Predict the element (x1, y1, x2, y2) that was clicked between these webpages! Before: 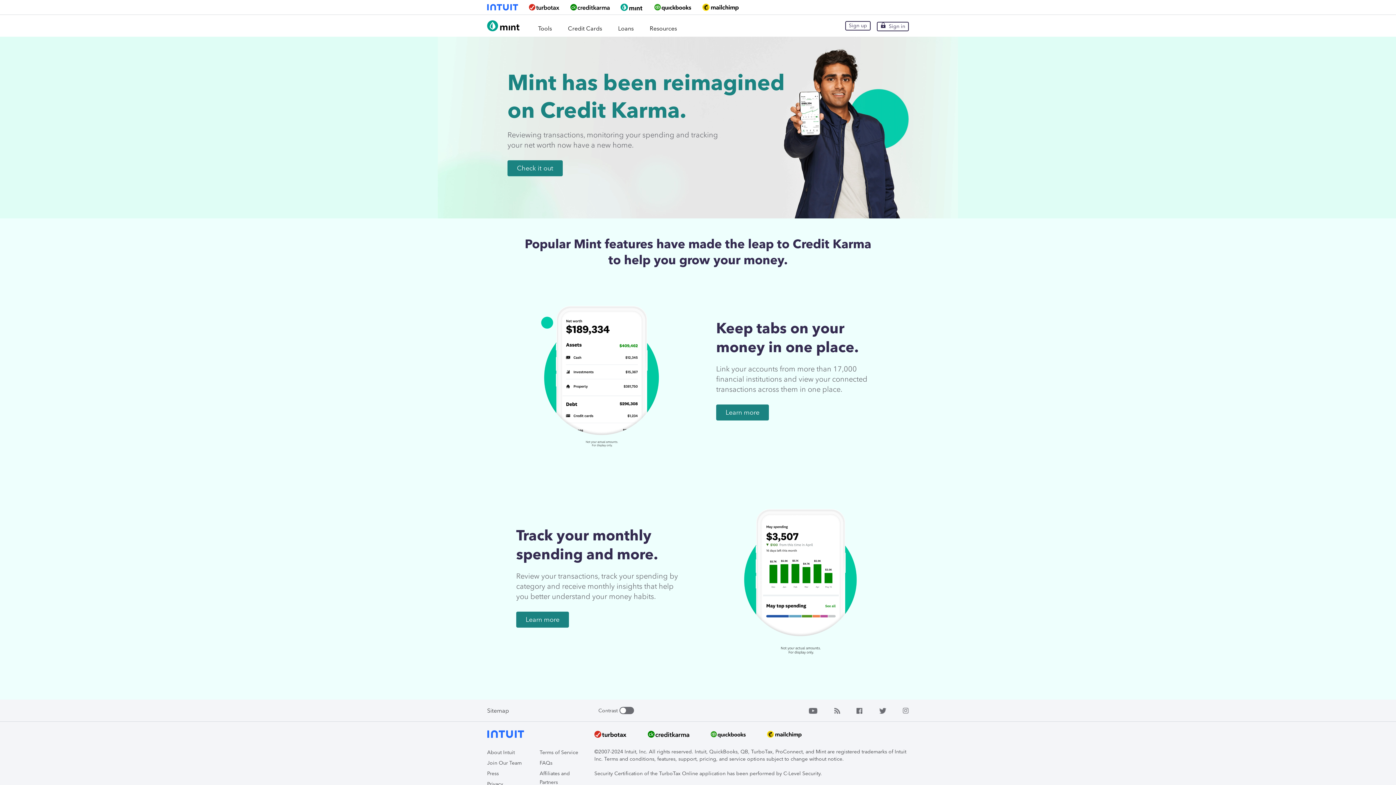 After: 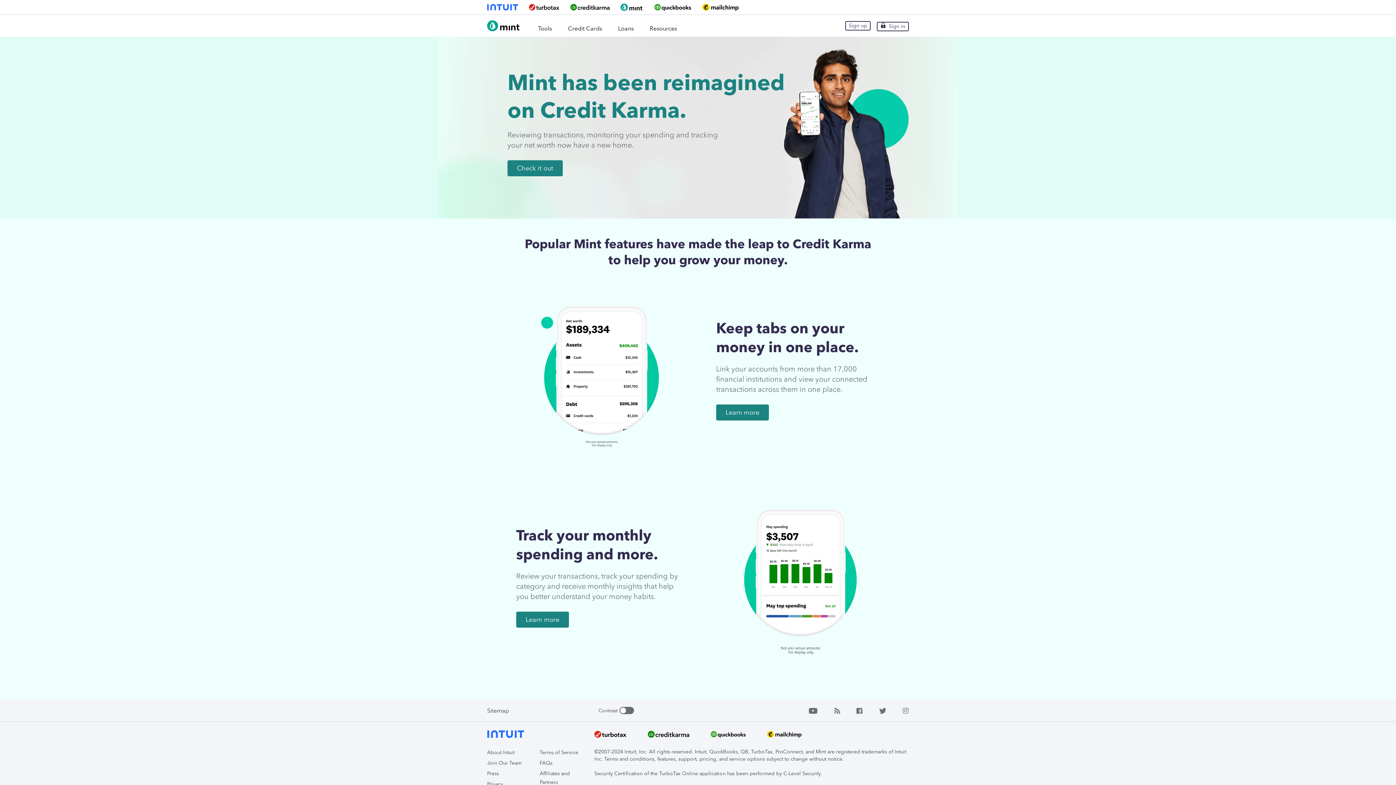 Action: bbox: (487, 26, 521, 32) label: Intuit Mint